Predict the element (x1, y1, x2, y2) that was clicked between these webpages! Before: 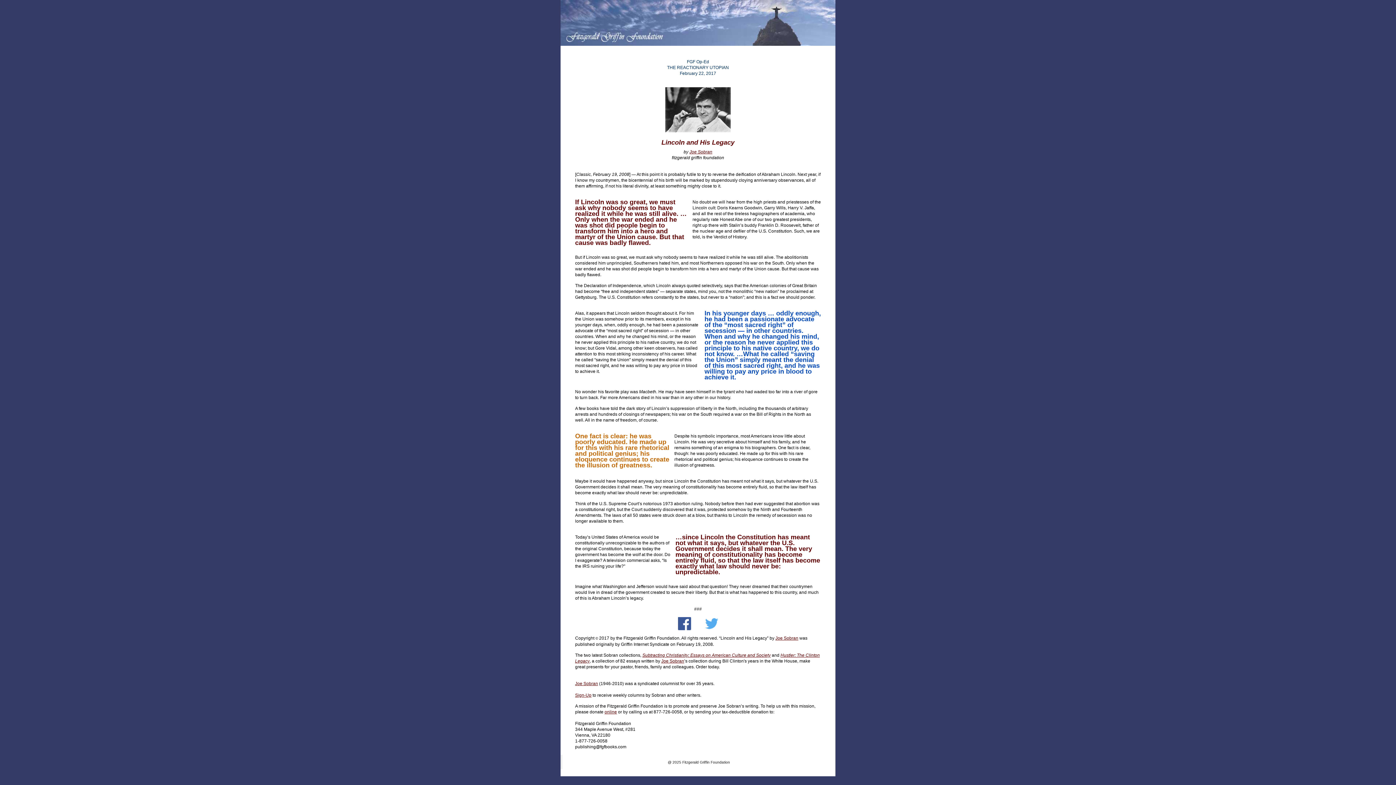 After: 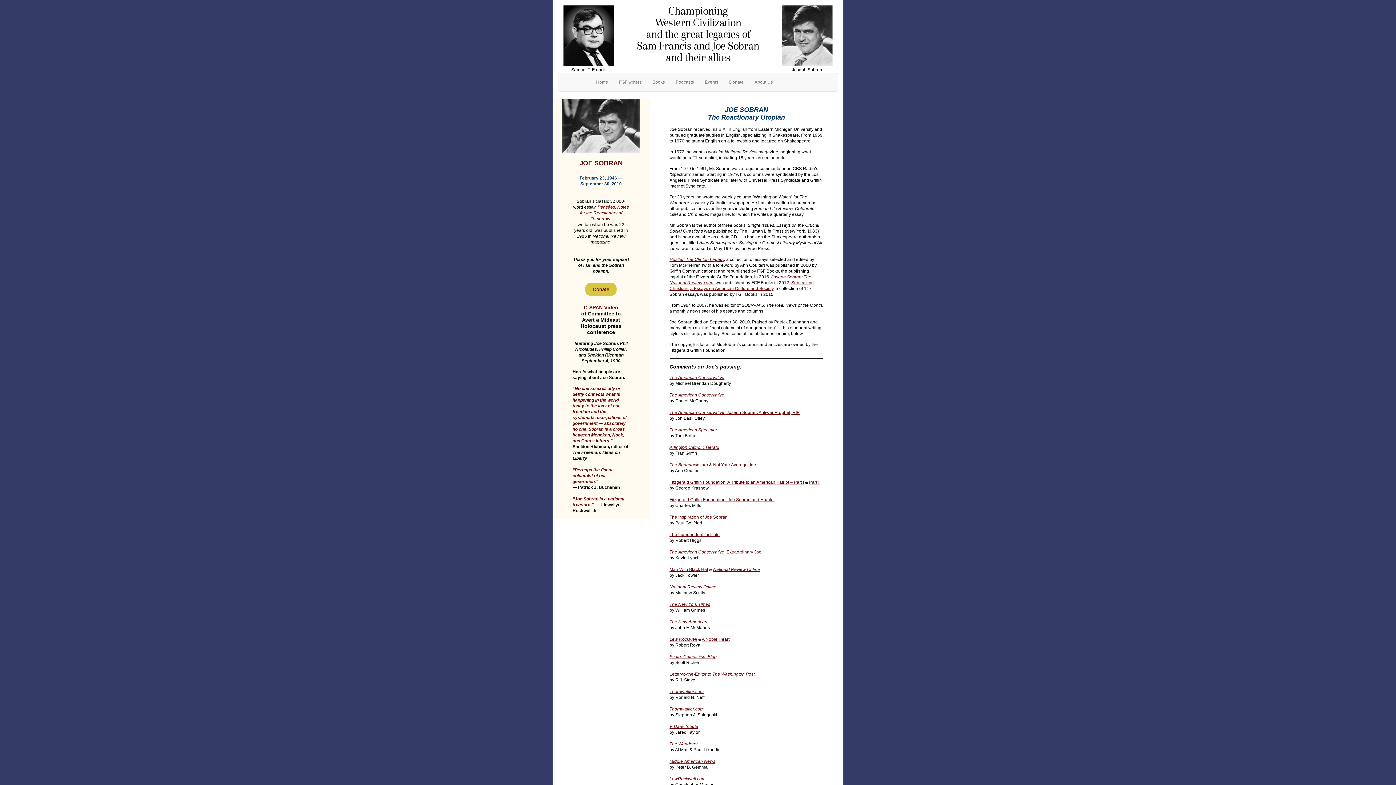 Action: bbox: (689, 149, 712, 154) label: Joe Sobran